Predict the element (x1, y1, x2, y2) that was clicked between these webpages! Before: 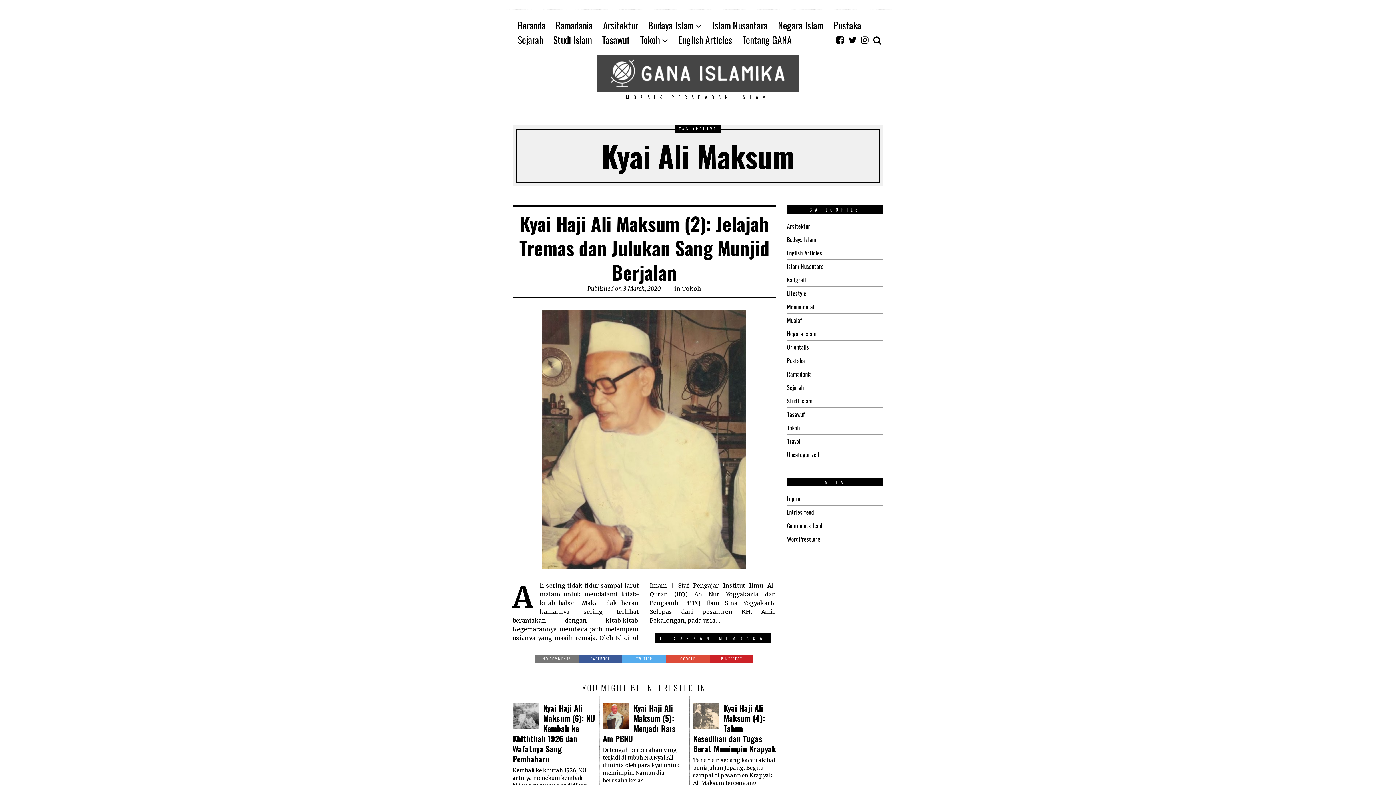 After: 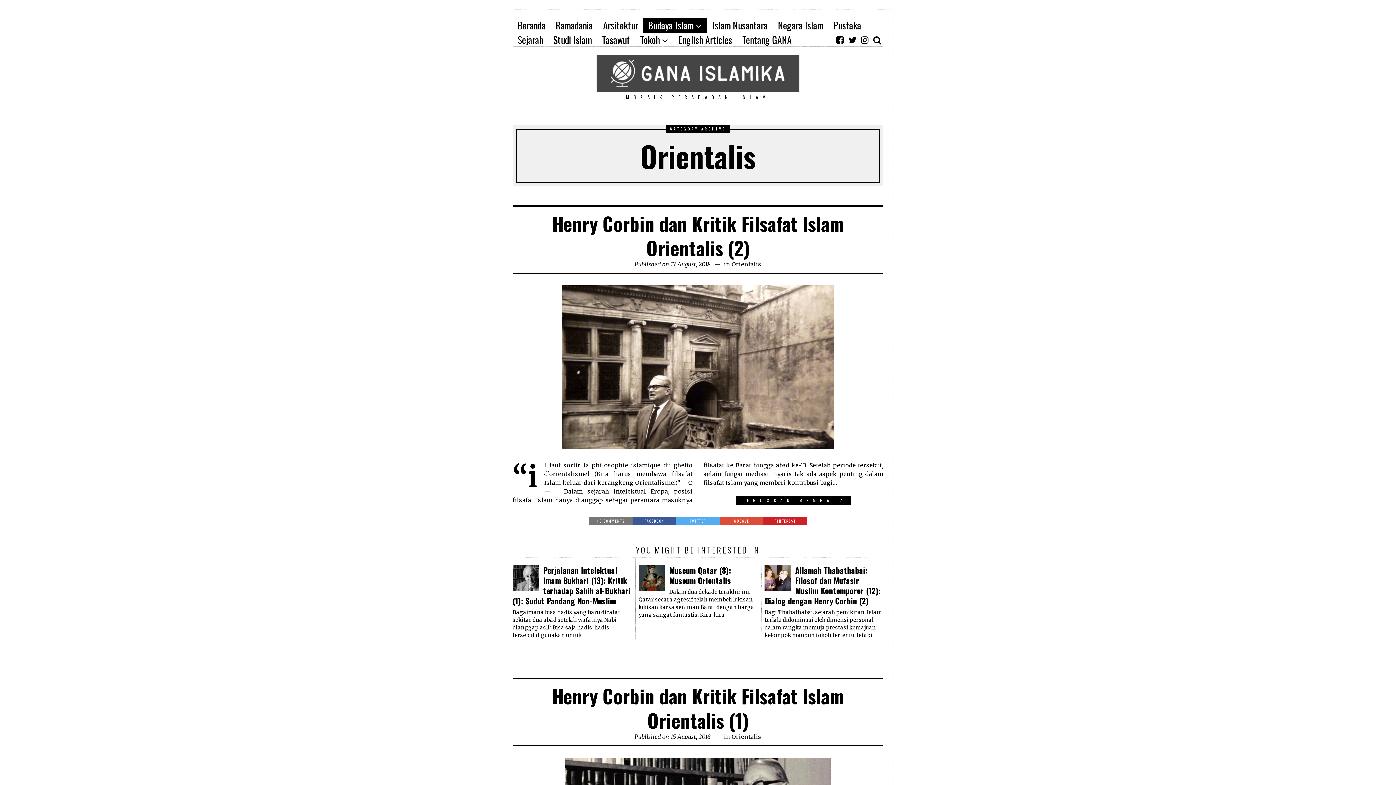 Action: label: Orientalis bbox: (787, 342, 809, 351)